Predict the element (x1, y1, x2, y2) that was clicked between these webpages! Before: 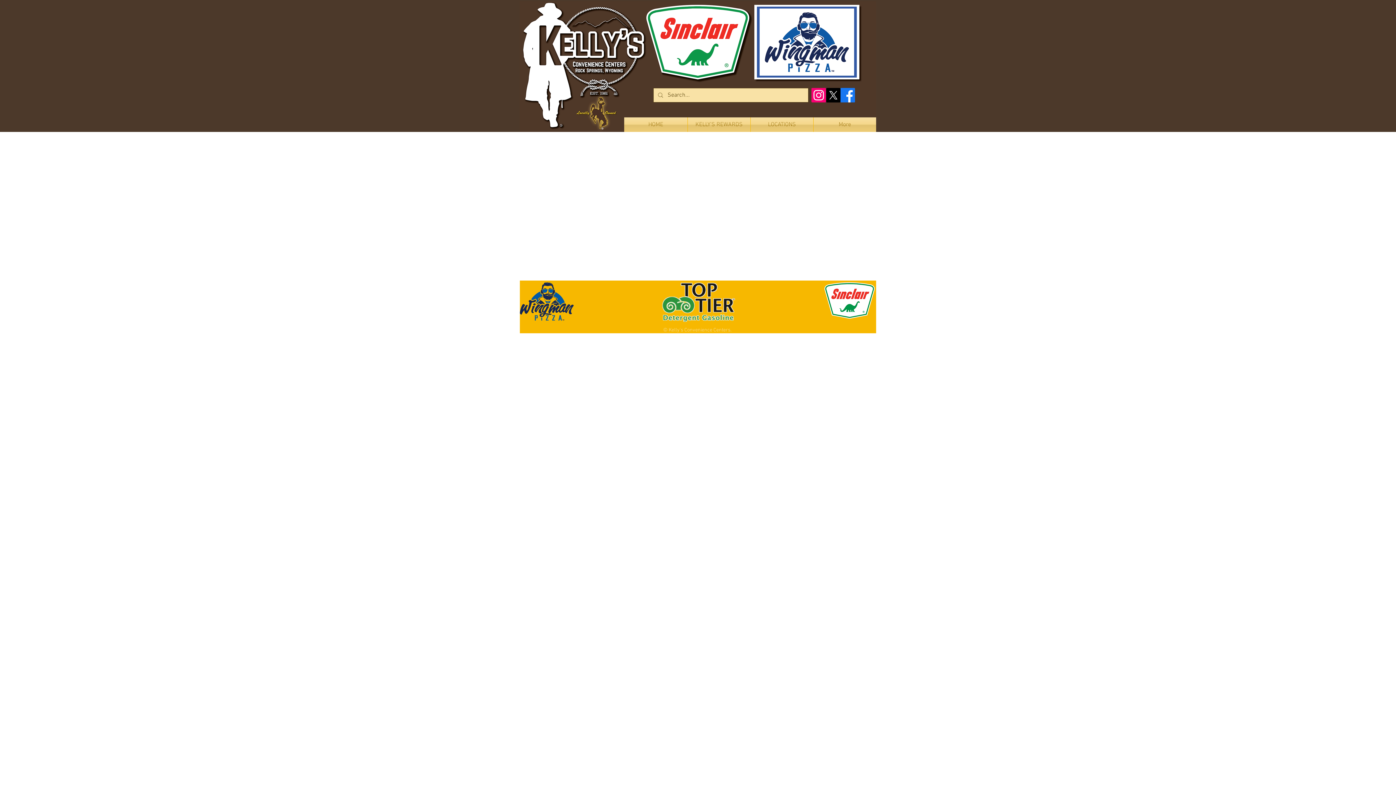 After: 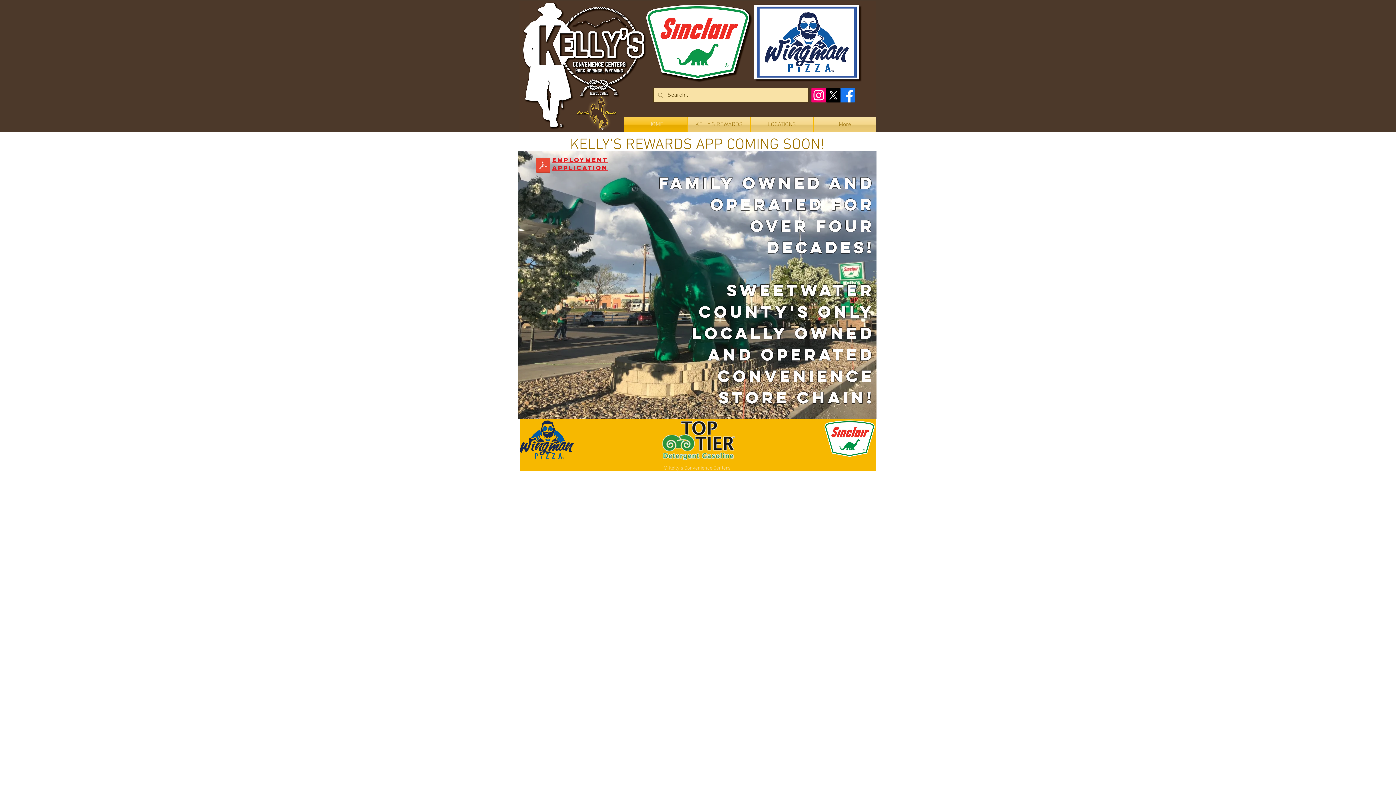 Action: bbox: (519, 1, 876, 132)